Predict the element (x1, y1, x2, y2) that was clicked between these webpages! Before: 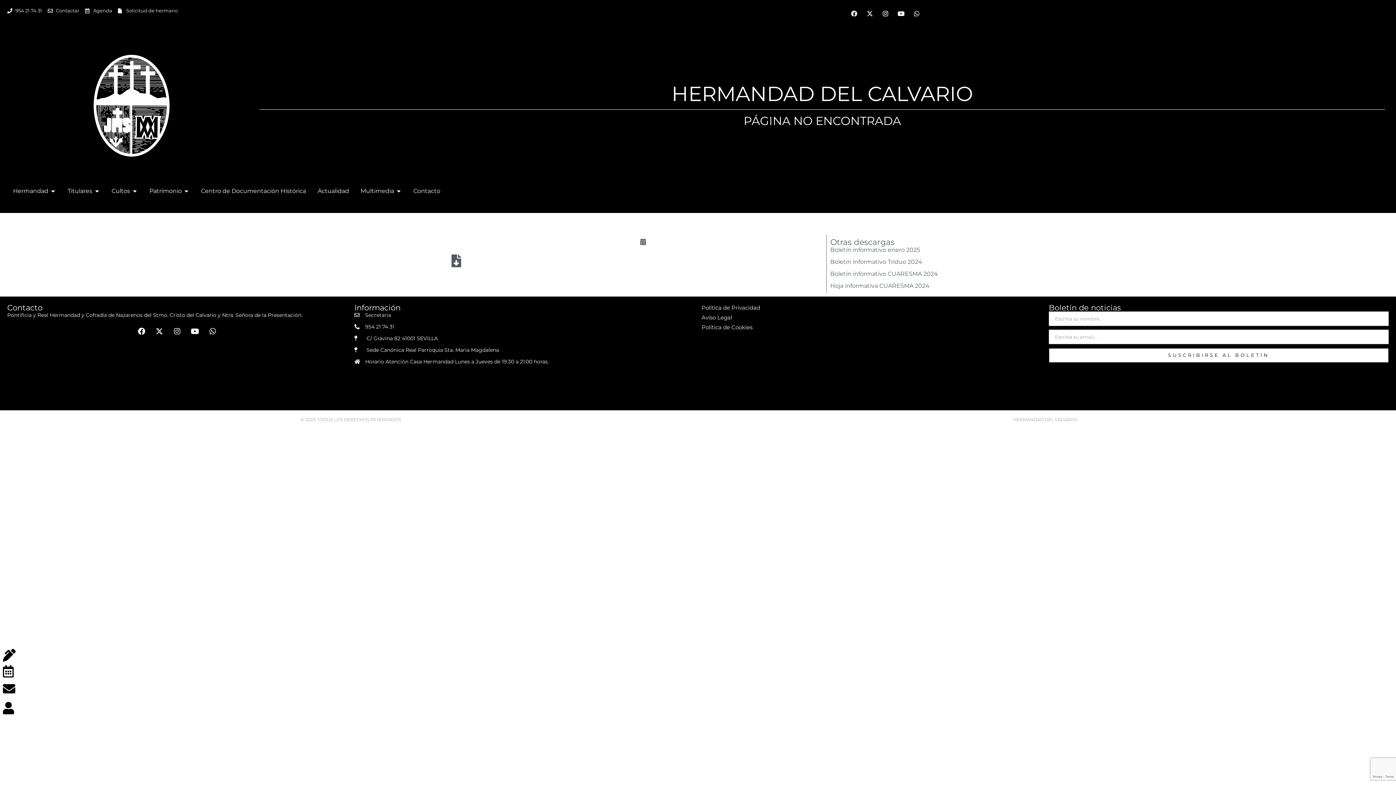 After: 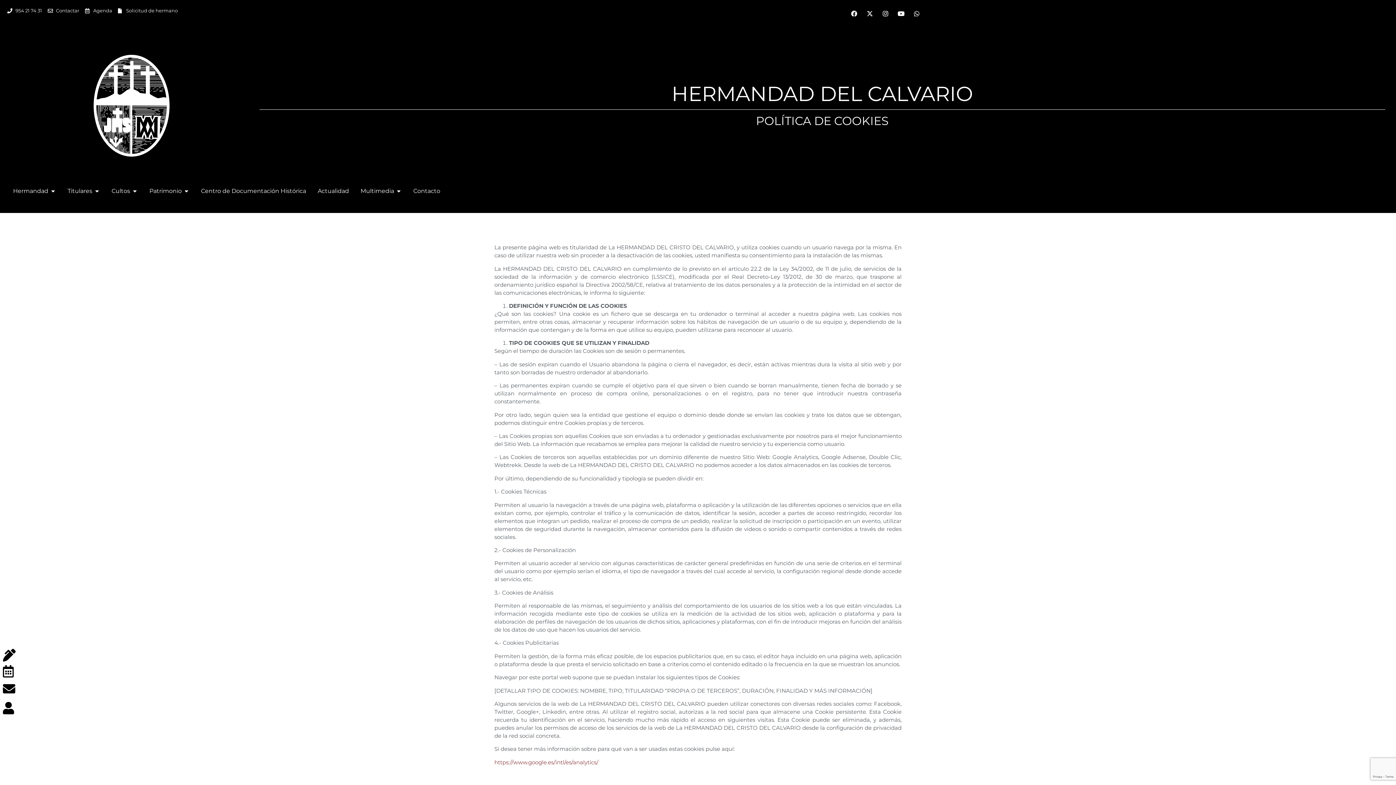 Action: bbox: (701, 323, 1041, 331) label: Política de Cookies